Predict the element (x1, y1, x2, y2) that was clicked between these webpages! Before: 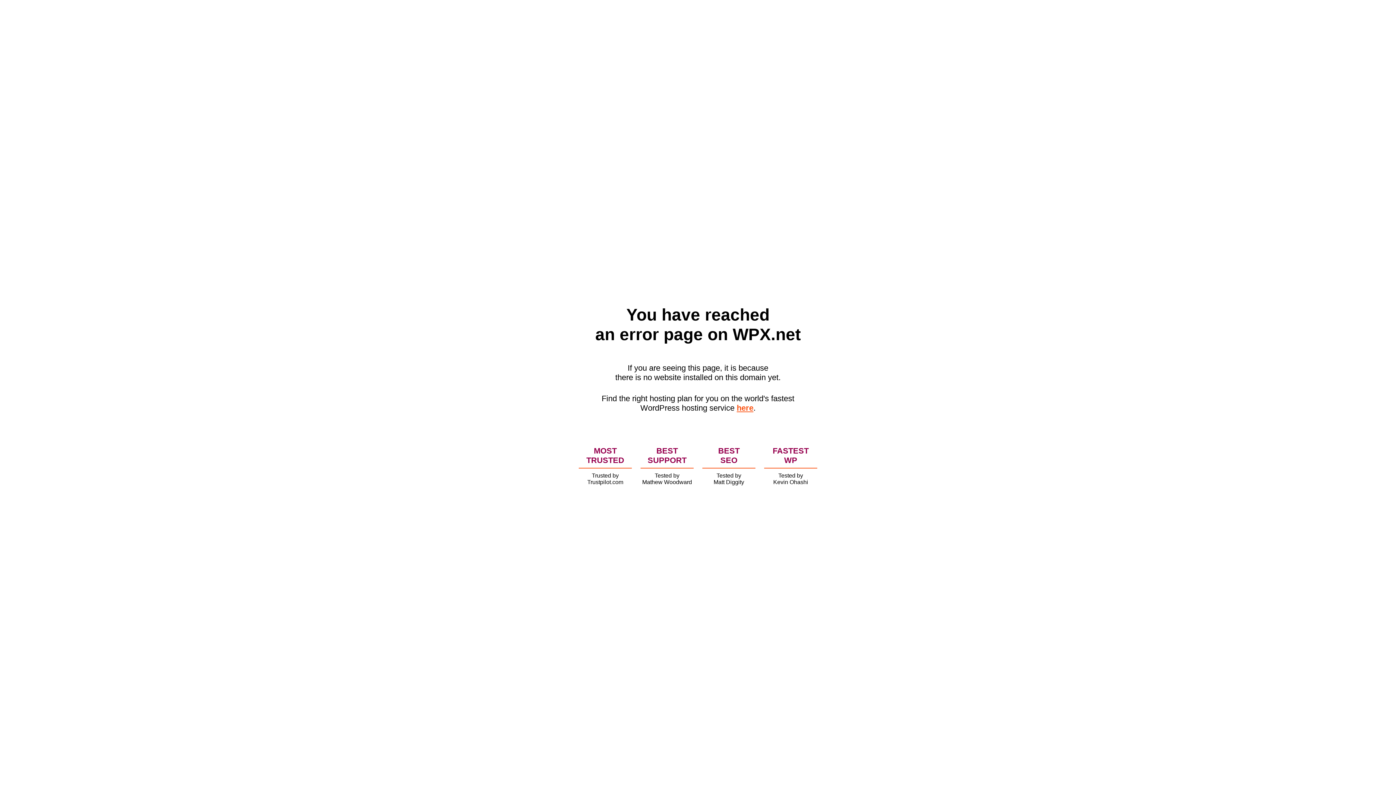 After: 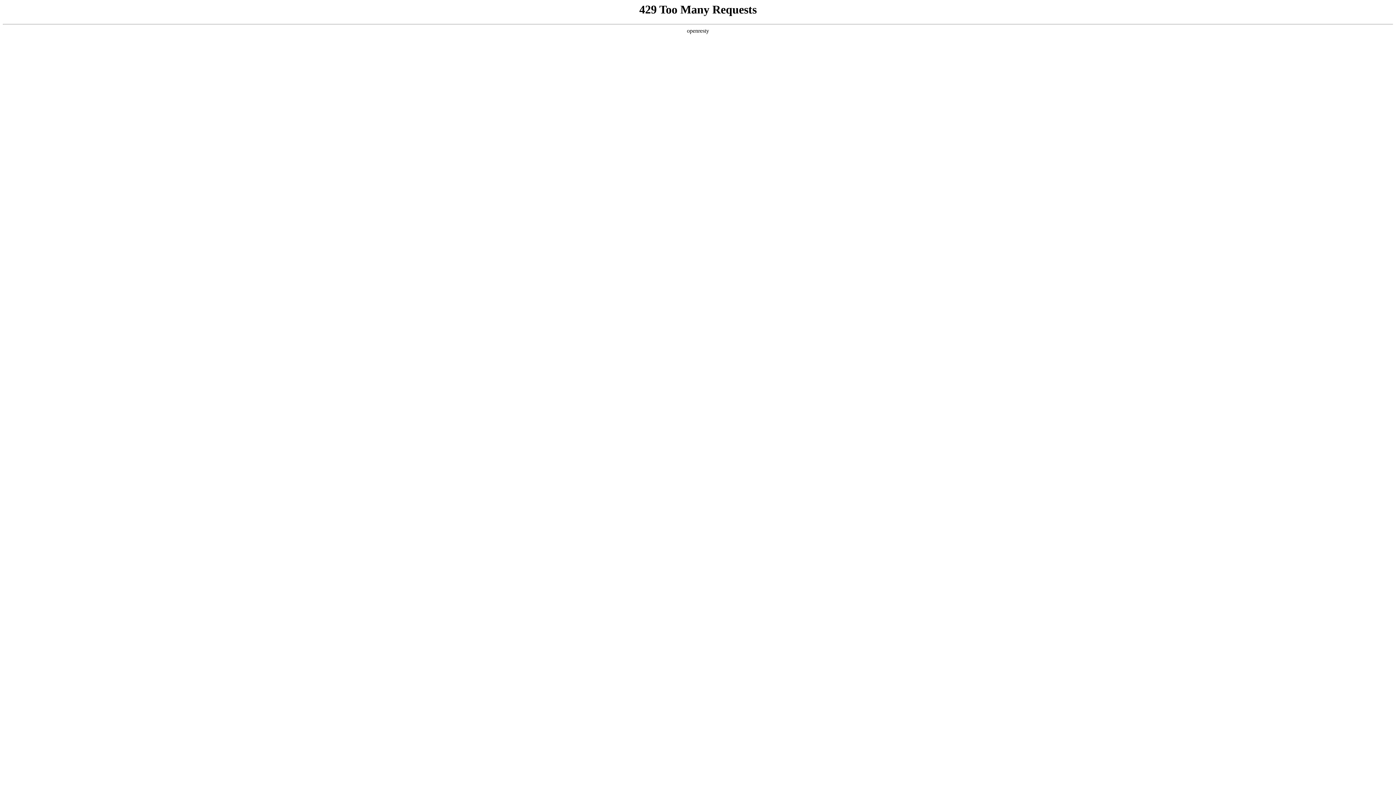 Action: label: here bbox: (736, 403, 753, 412)